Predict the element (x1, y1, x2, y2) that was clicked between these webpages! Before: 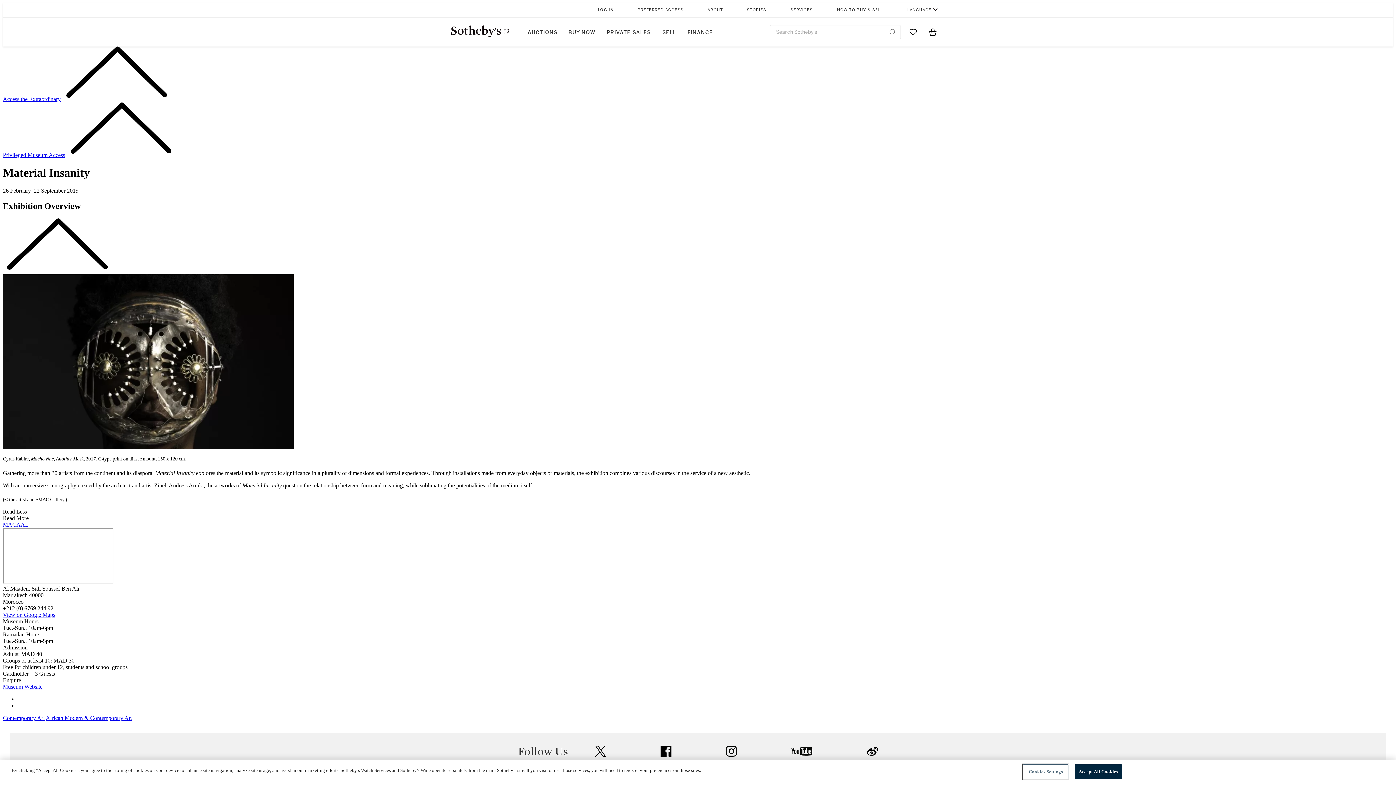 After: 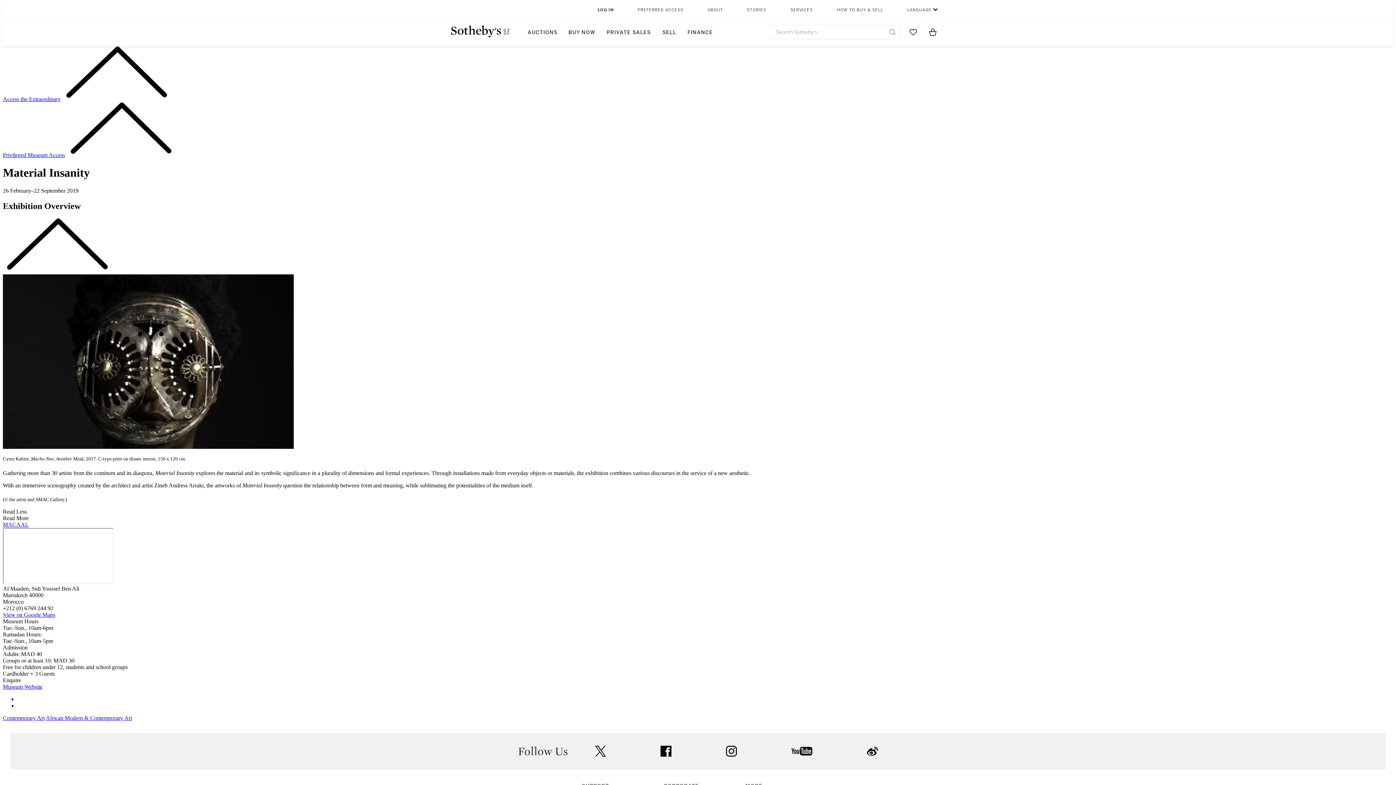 Action: bbox: (867, 747, 878, 756) label: sinaweibo